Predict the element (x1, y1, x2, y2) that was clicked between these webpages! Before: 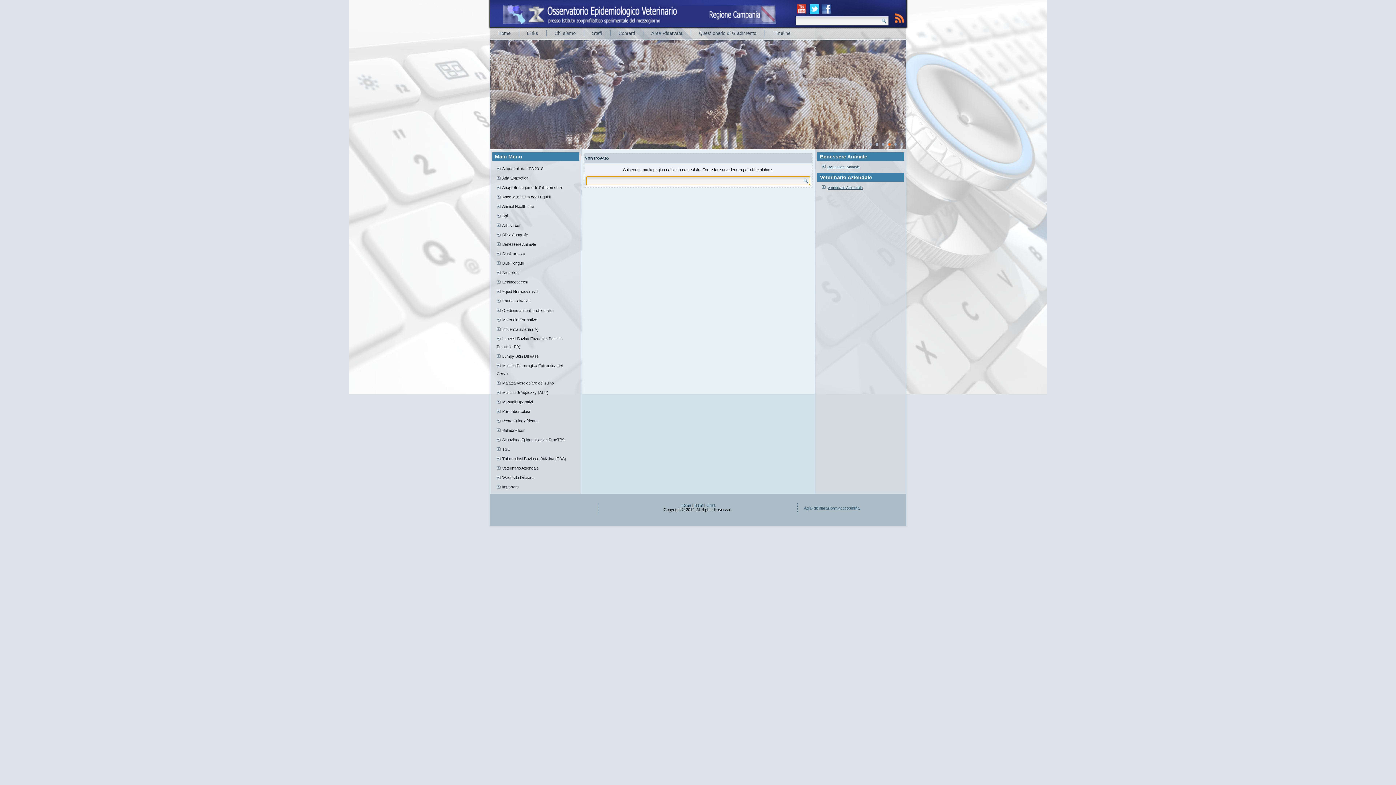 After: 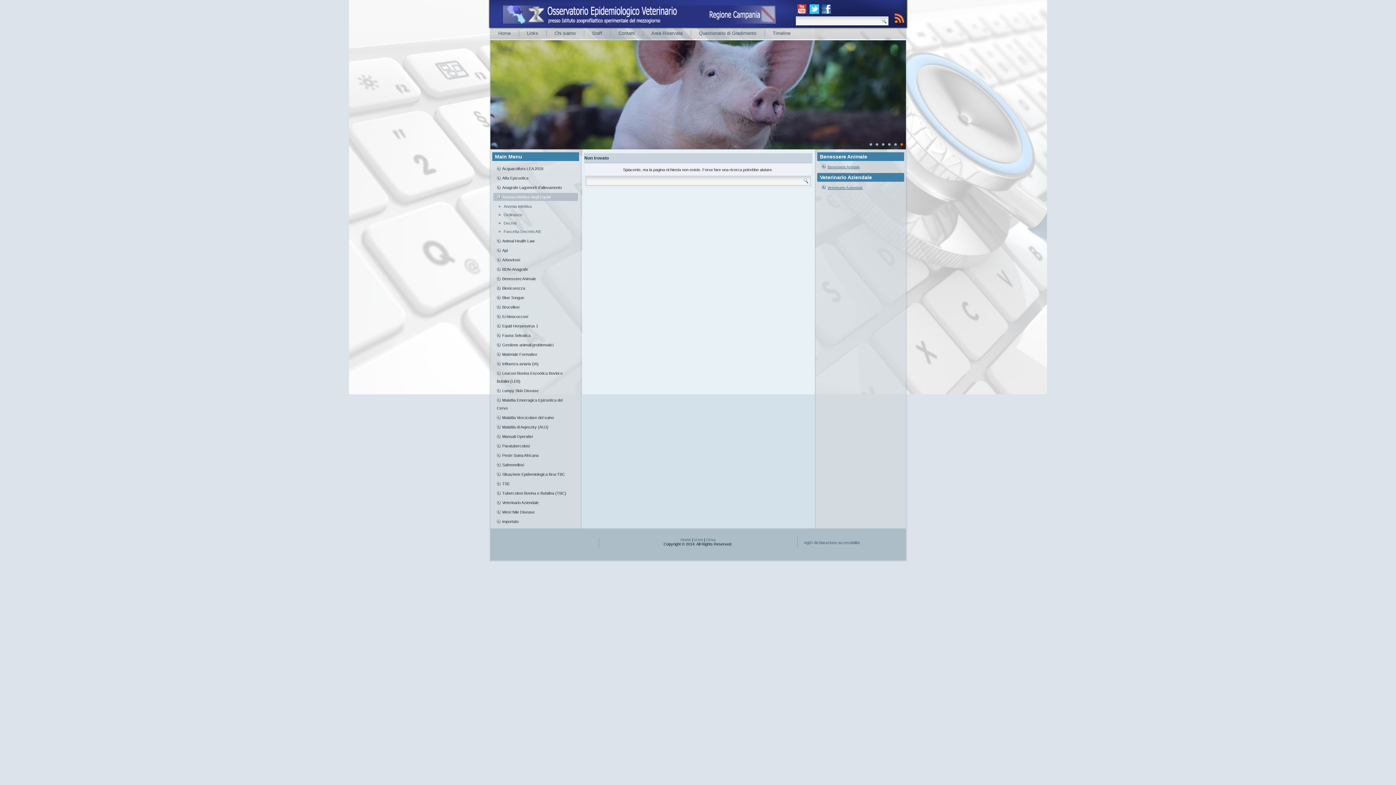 Action: label: Anemia infettiva degli Equidi bbox: (493, 193, 578, 201)